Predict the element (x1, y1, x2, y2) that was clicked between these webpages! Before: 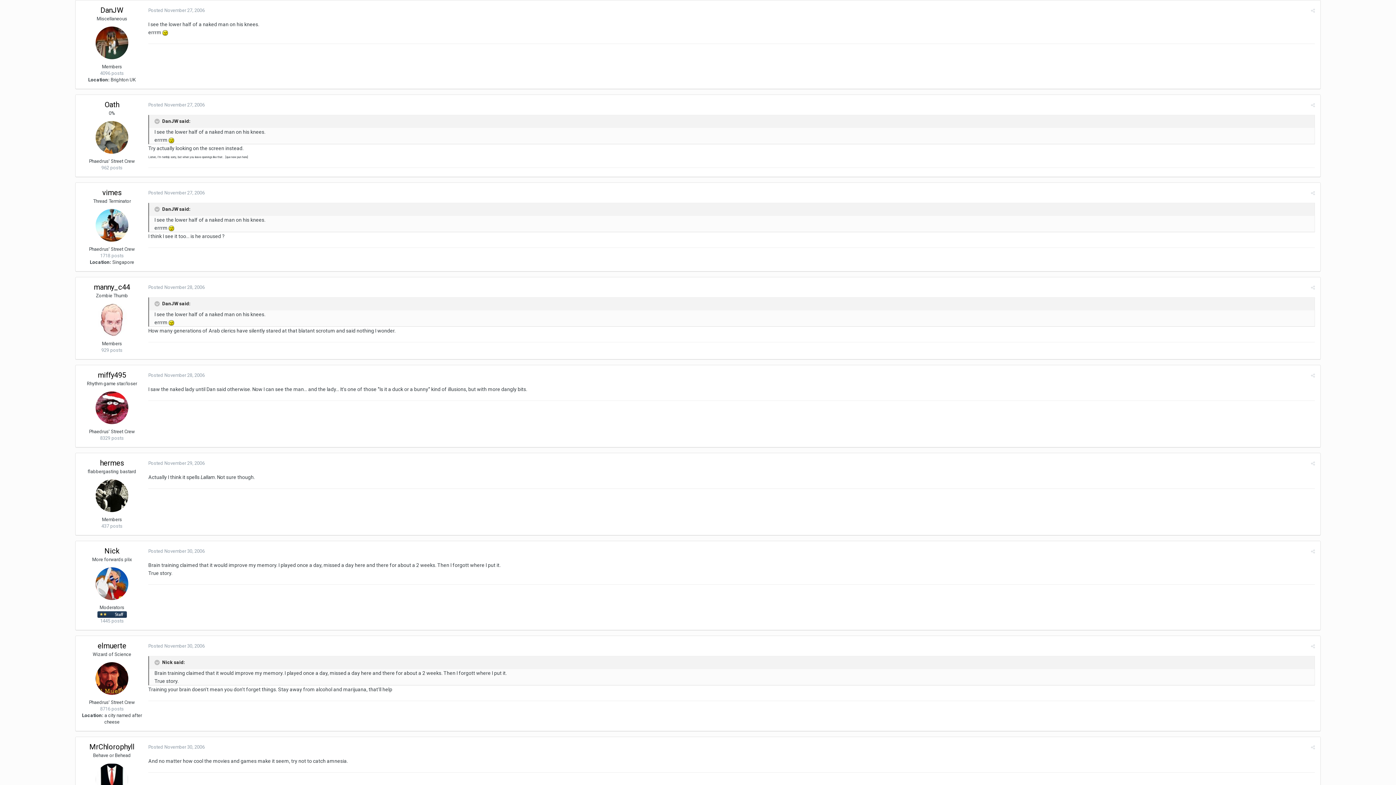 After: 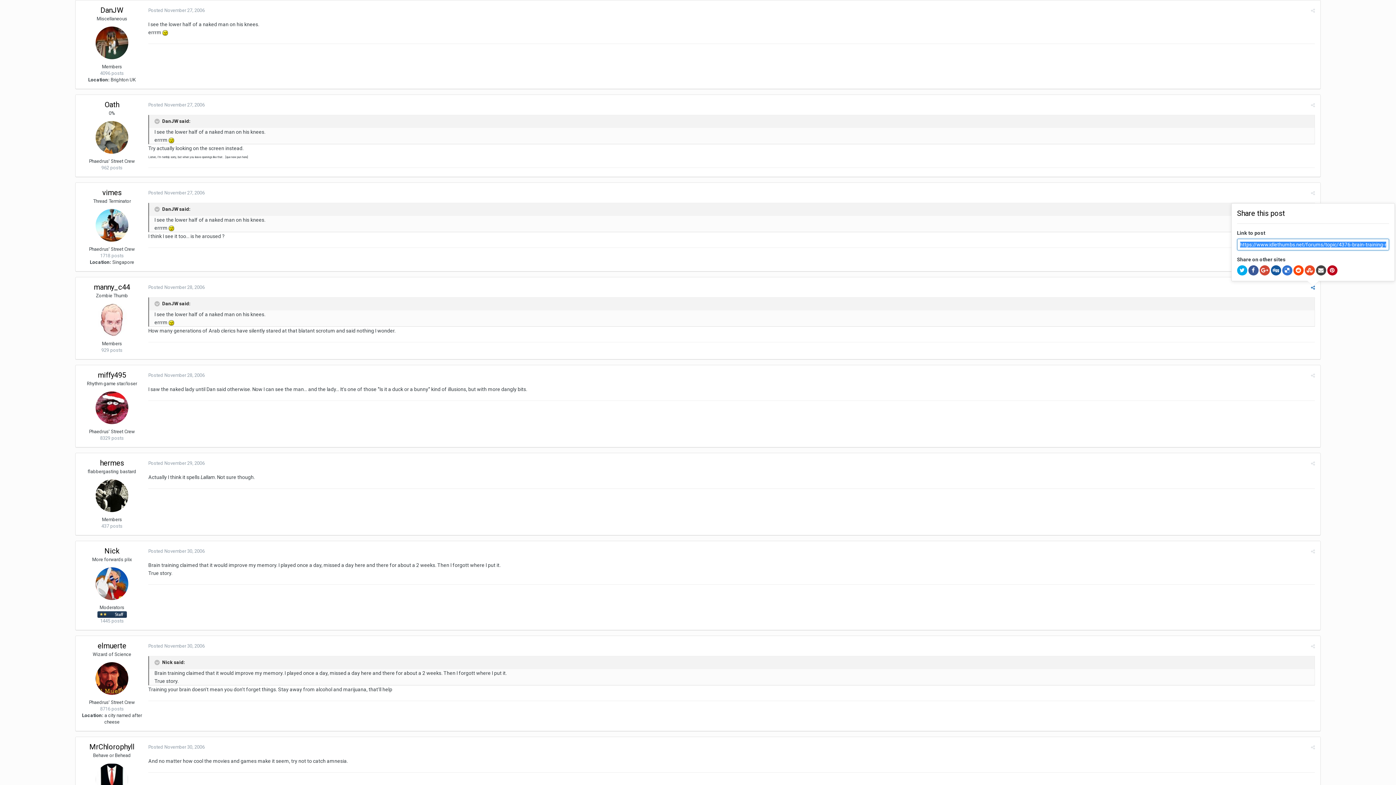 Action: bbox: (1311, 284, 1315, 290)